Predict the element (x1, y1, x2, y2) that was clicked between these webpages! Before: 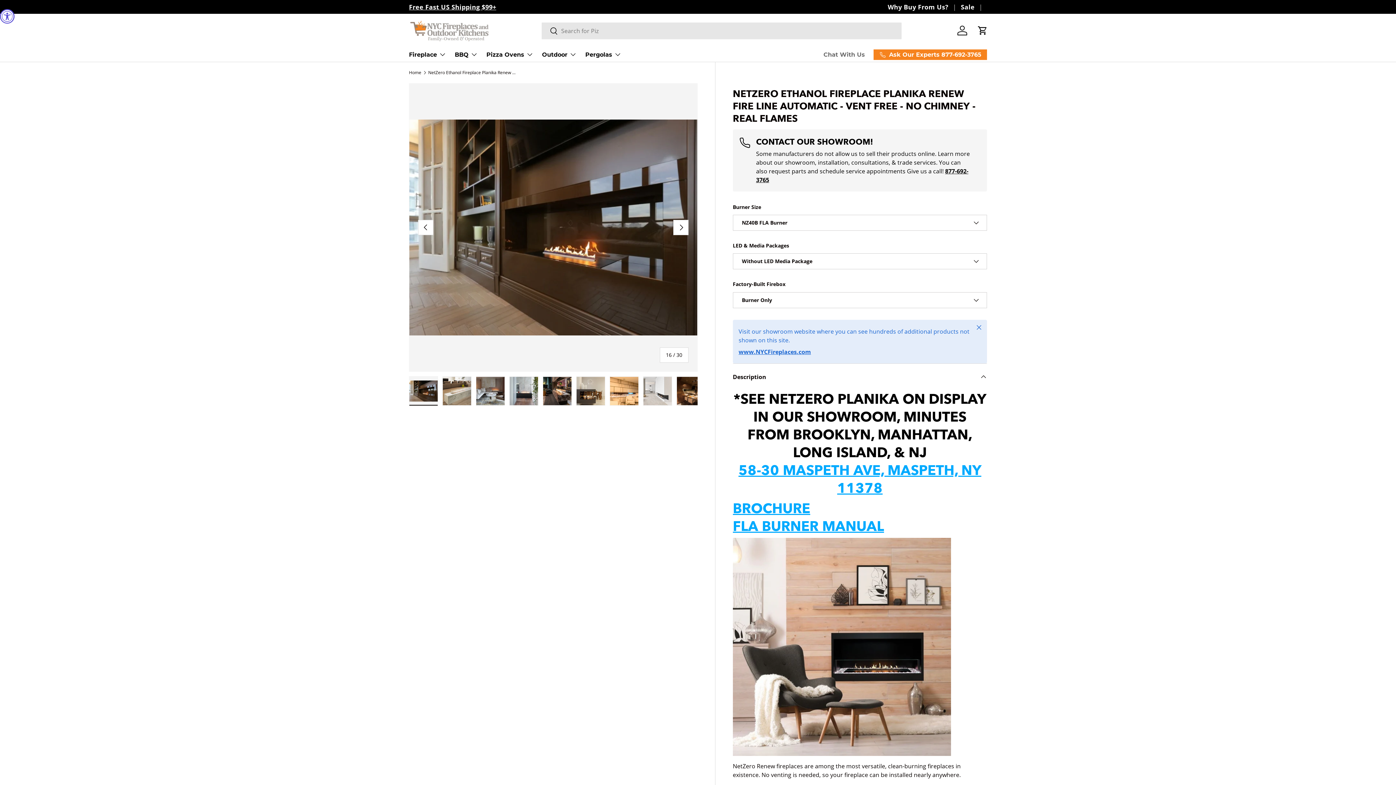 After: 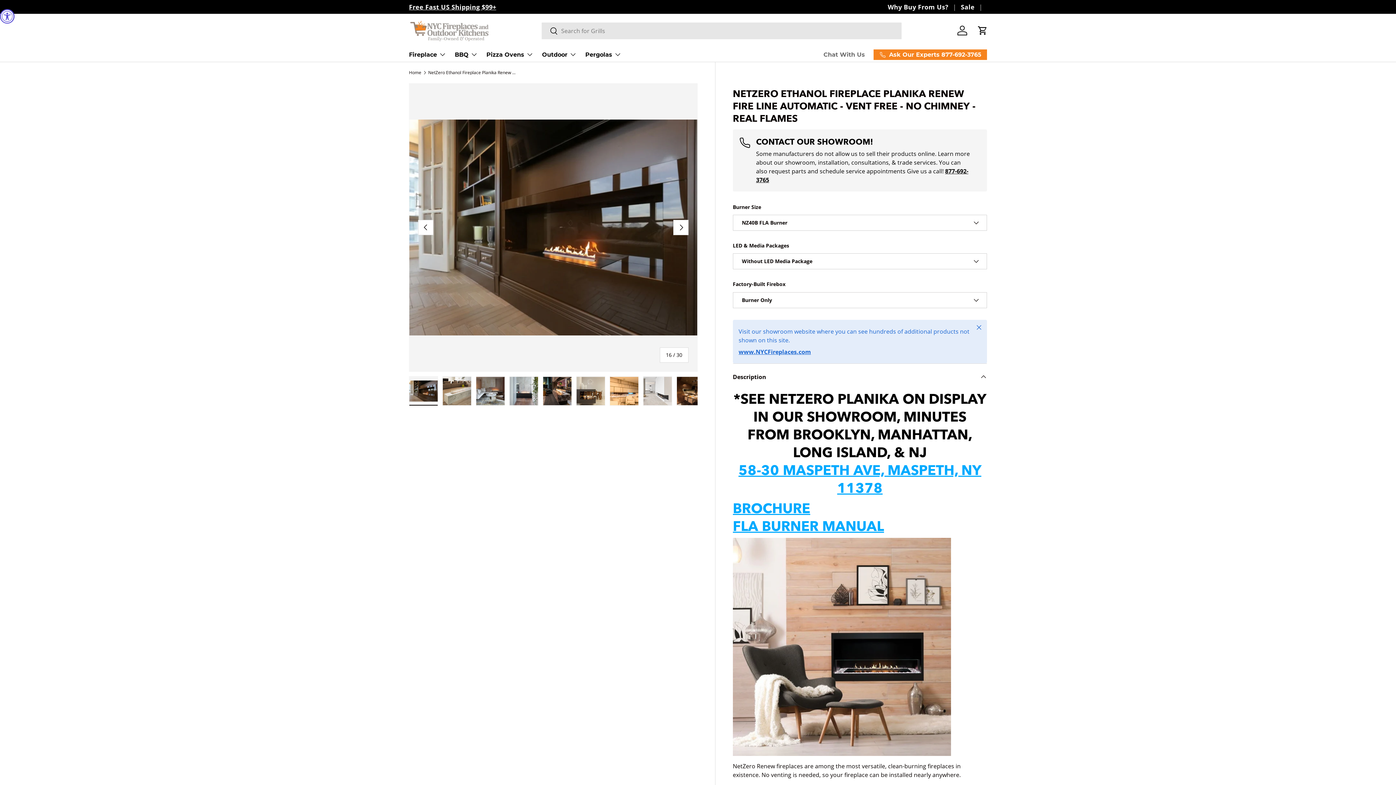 Action: label: NetZero Ethanol Fireplace Planika Renew Fire Line Automatic - Vent Free - No Chimney - Real Flames bbox: (428, 70, 515, 74)